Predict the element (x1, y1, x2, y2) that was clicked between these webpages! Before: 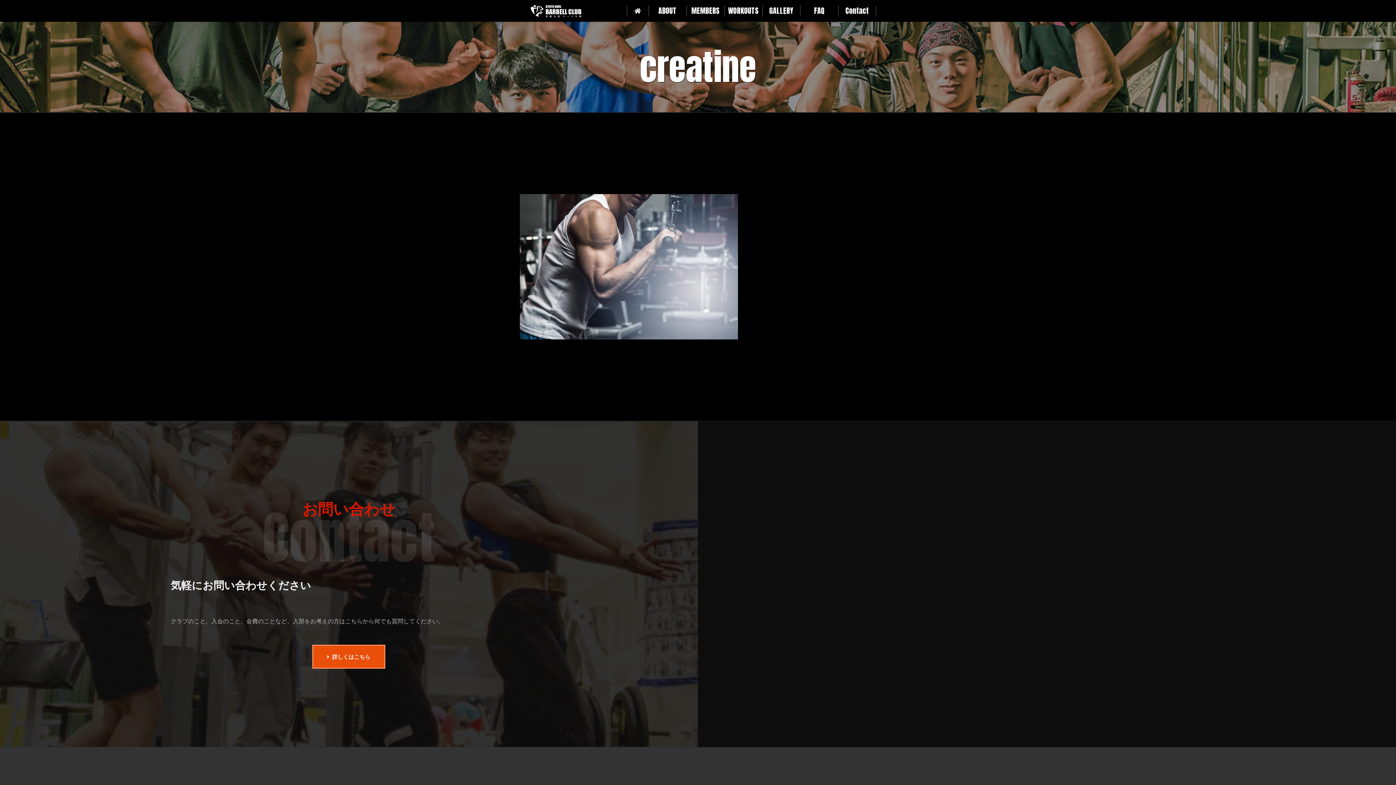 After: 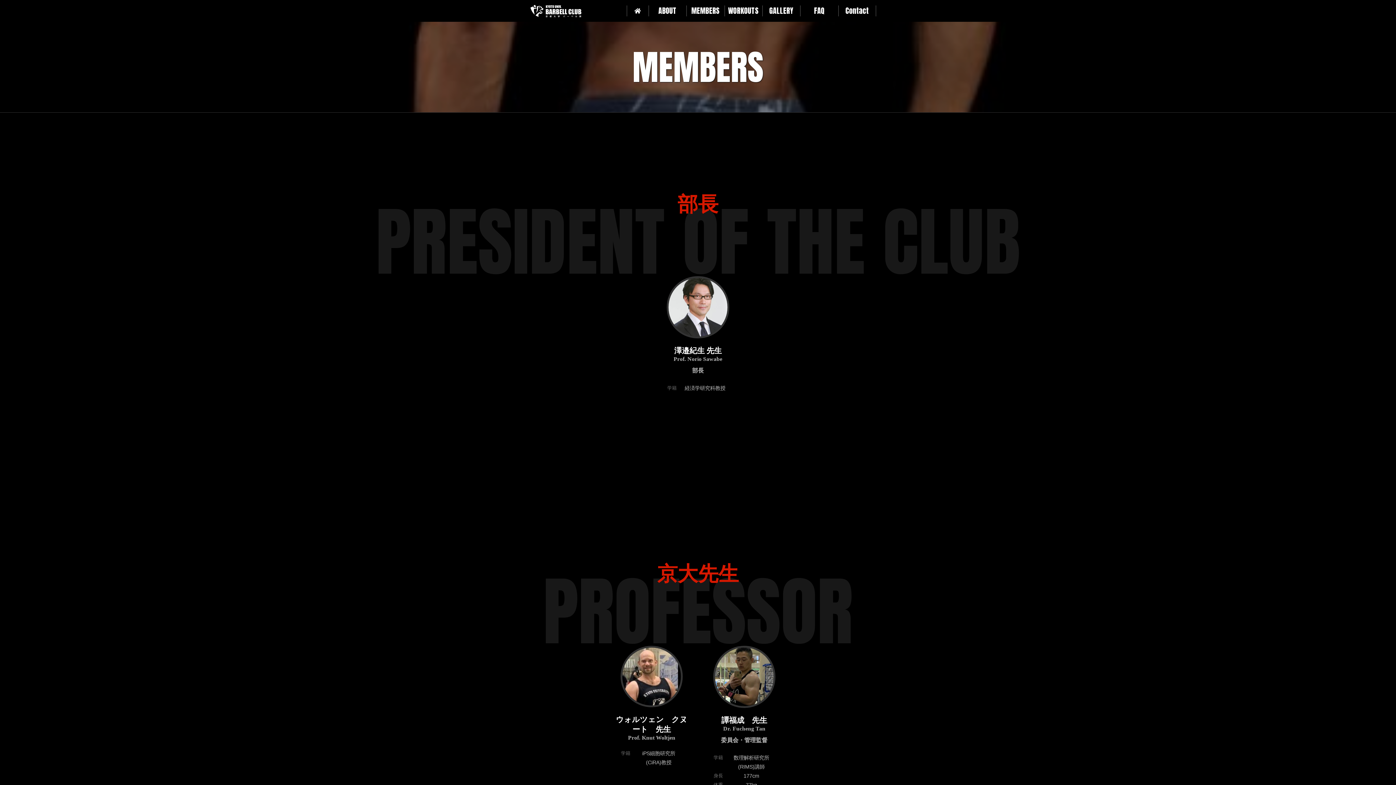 Action: bbox: (686, 0, 724, 21) label: MEMBERS